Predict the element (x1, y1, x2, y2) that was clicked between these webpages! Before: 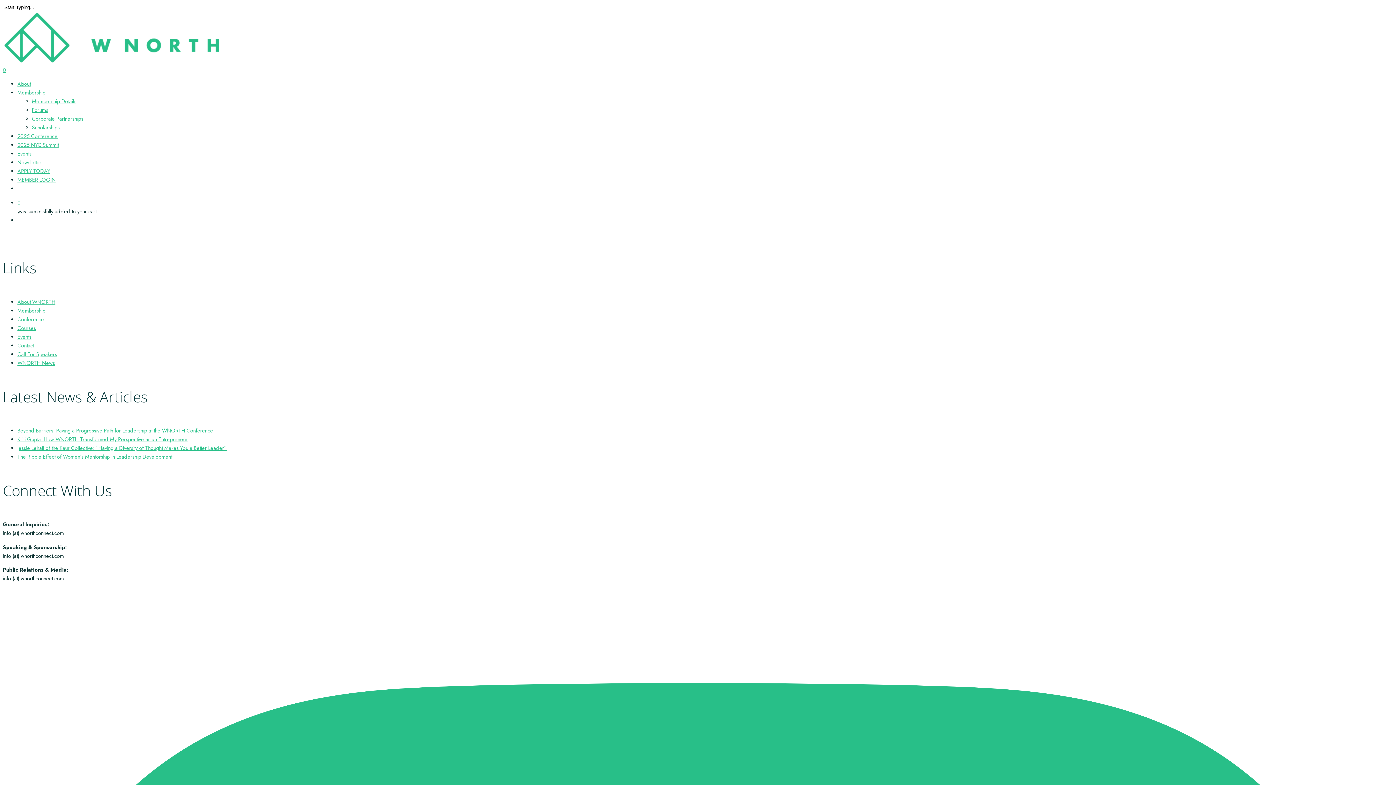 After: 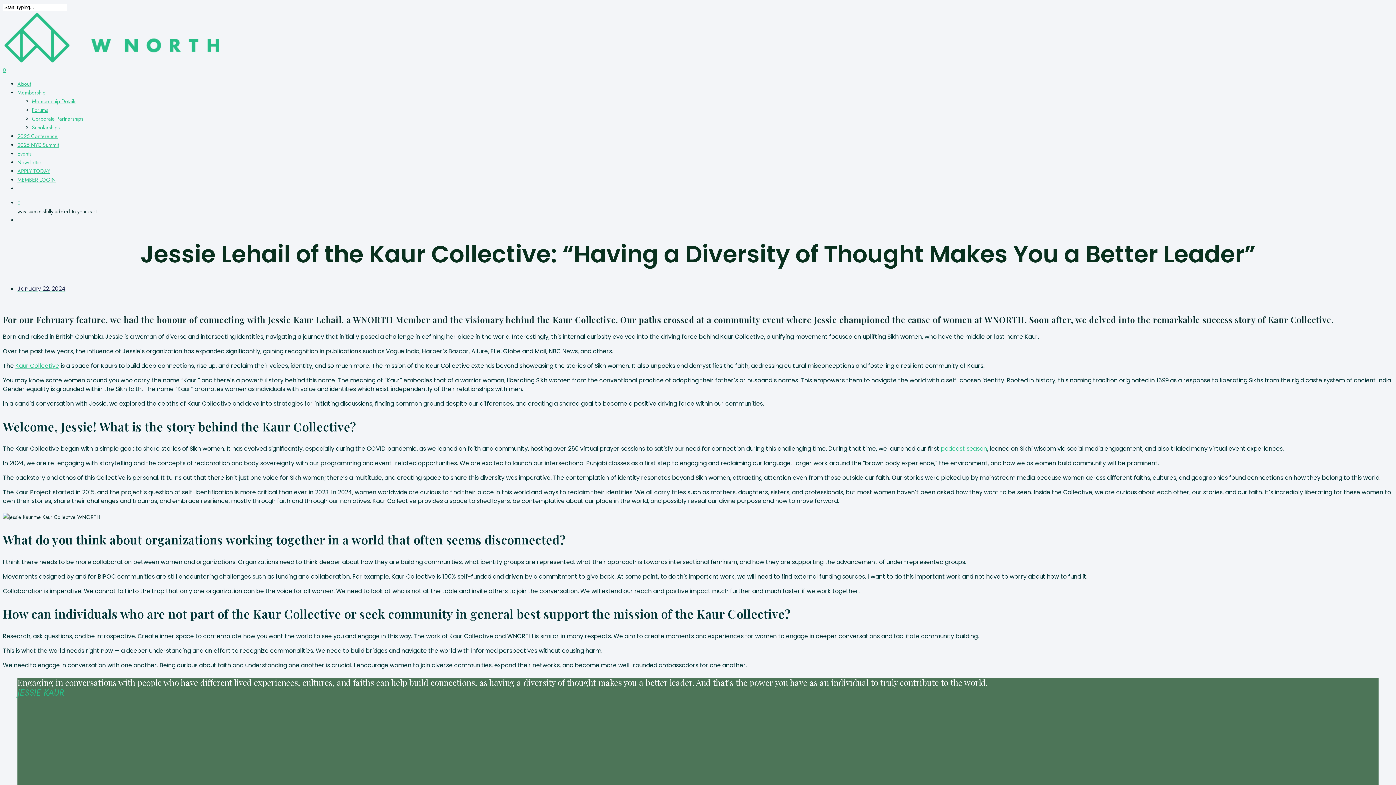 Action: label: Jessie Lehail of the Kaur Collective: “Having a Diversity of Thought Makes You a Better Leader” bbox: (17, 444, 226, 451)